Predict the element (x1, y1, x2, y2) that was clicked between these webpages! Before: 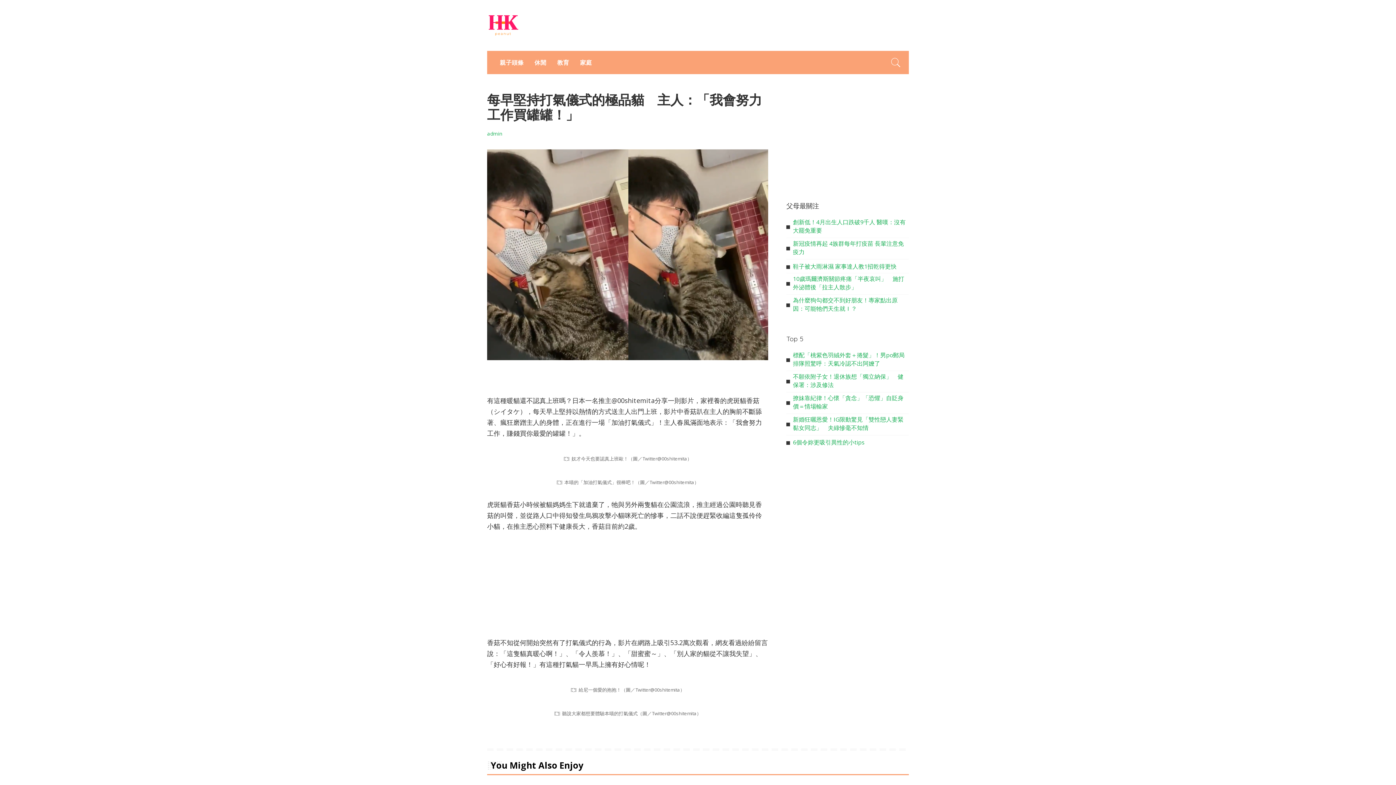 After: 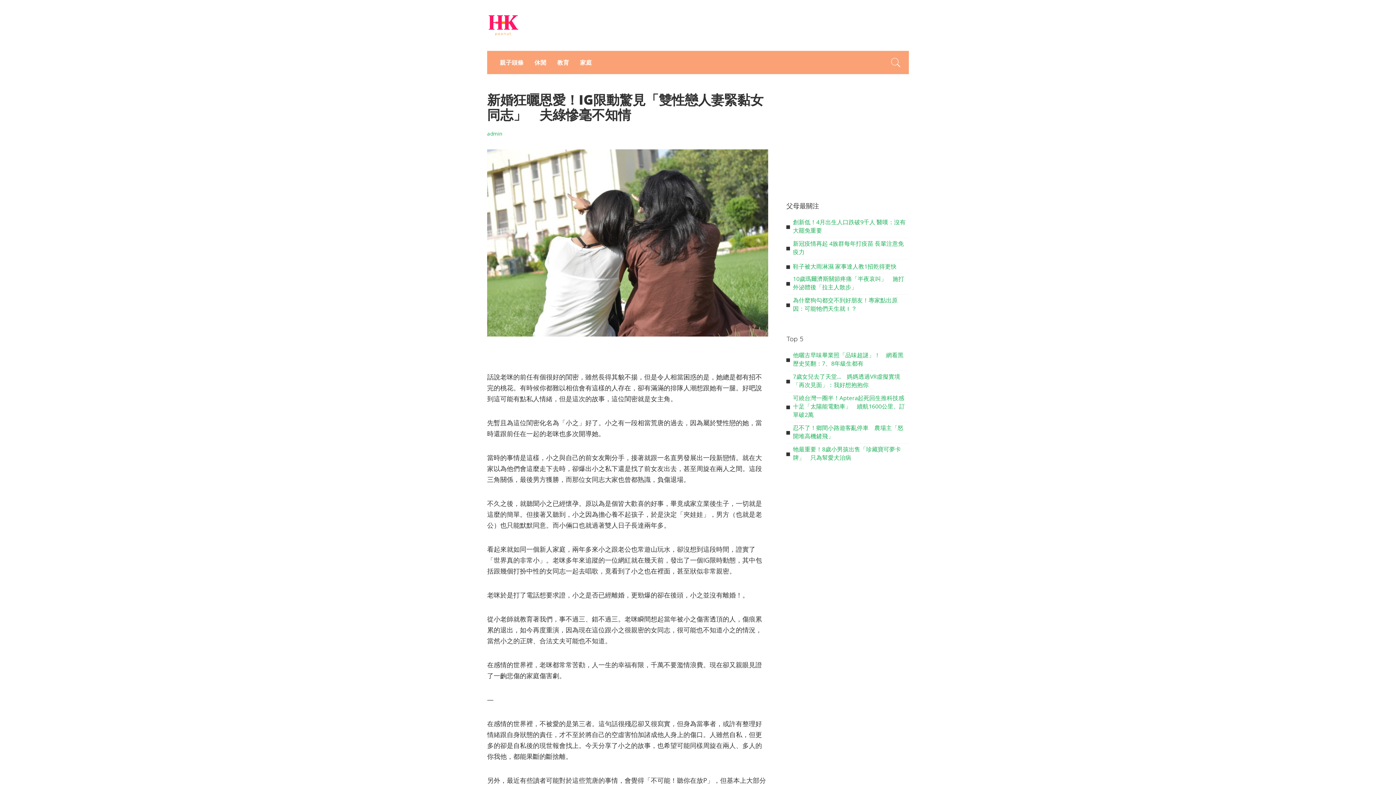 Action: bbox: (793, 415, 903, 432) label: 新婚狂曬恩愛！IG限動驚見「雙性戀人妻緊黏女同志」　夫綠慘毫不知情